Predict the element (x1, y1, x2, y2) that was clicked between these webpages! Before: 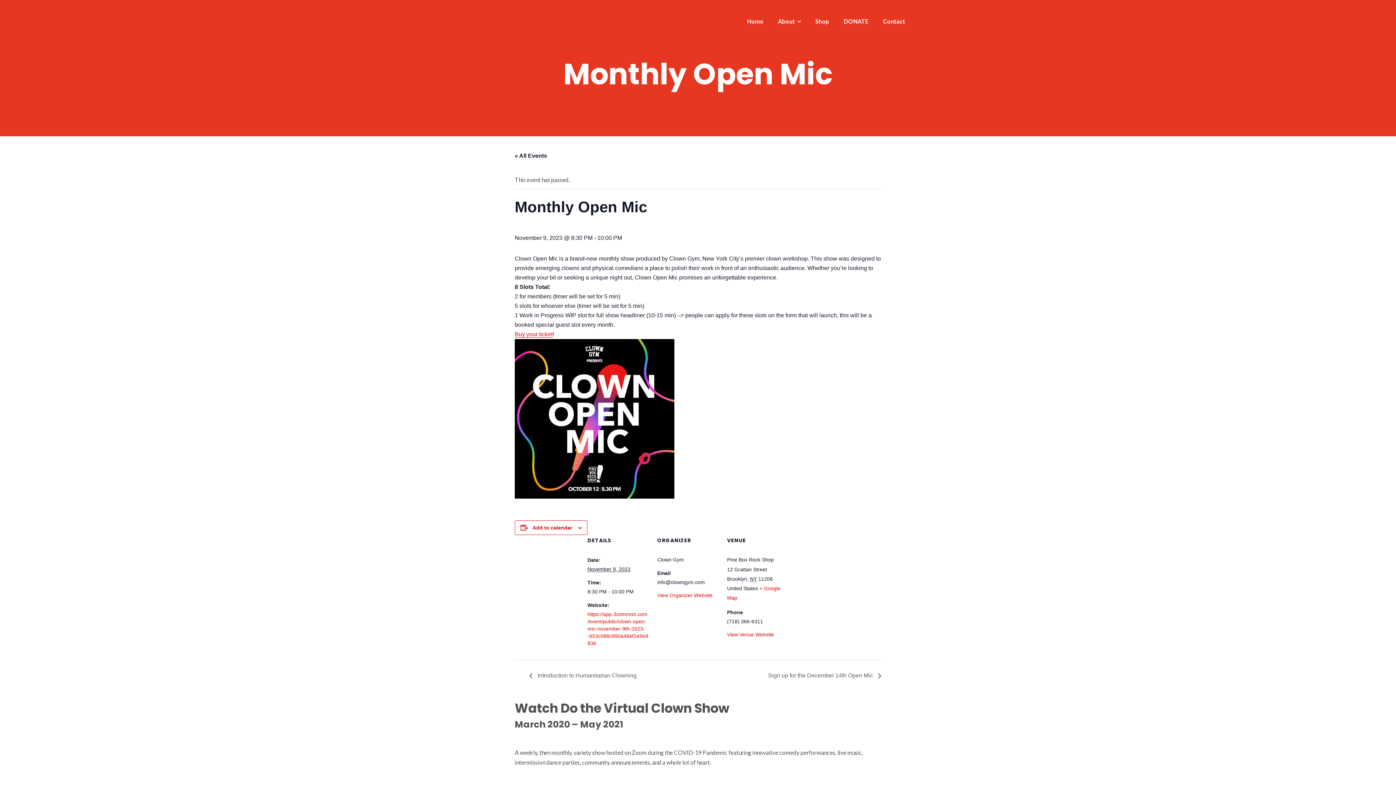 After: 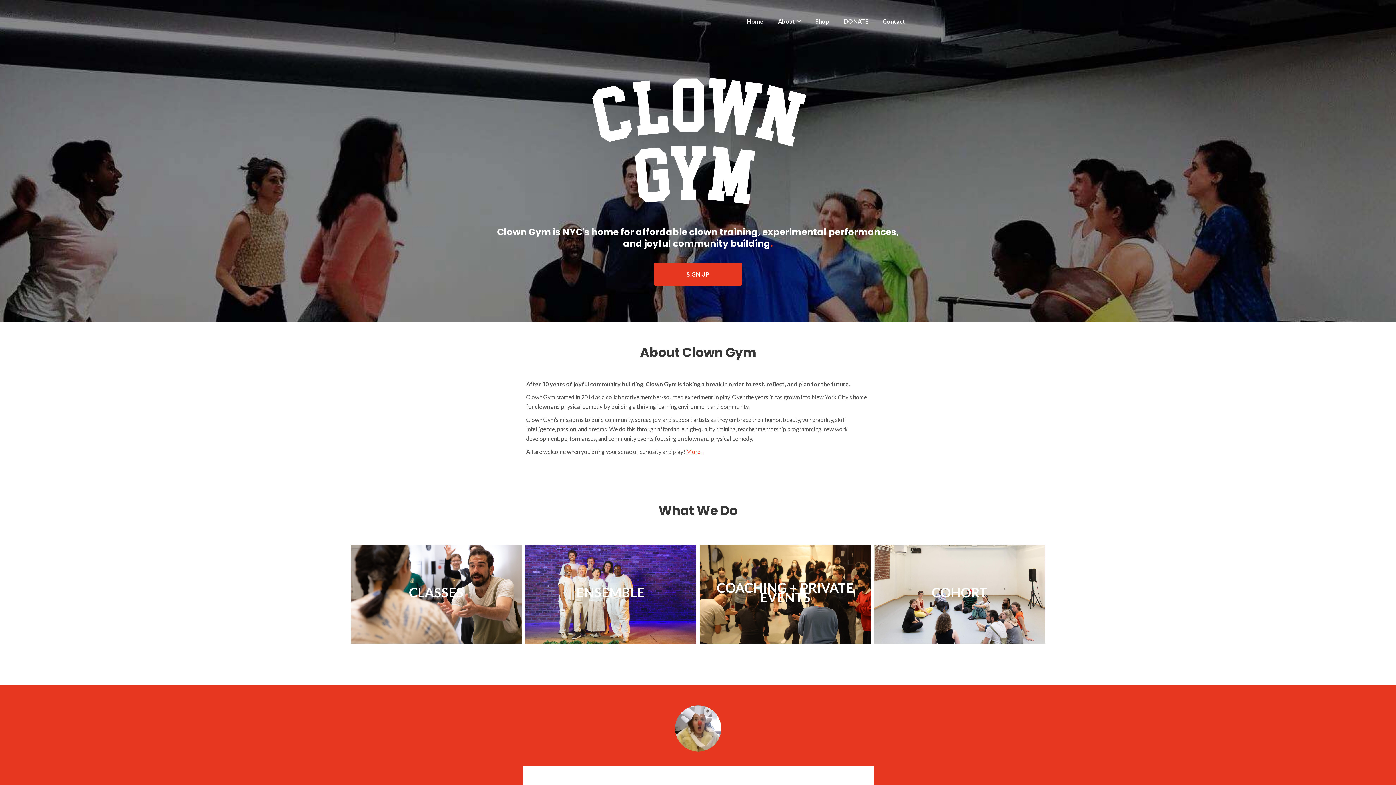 Action: label: View Organizer Website bbox: (657, 592, 712, 598)